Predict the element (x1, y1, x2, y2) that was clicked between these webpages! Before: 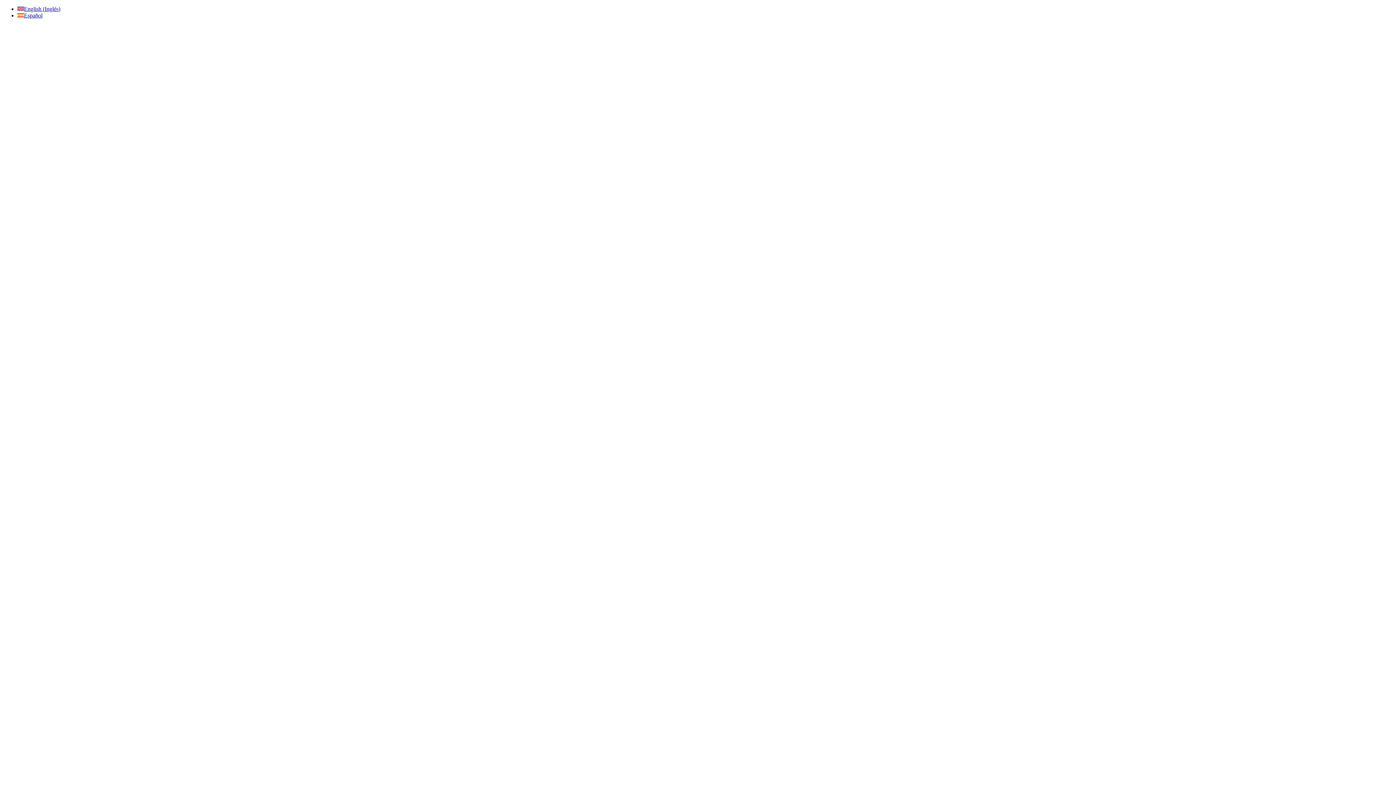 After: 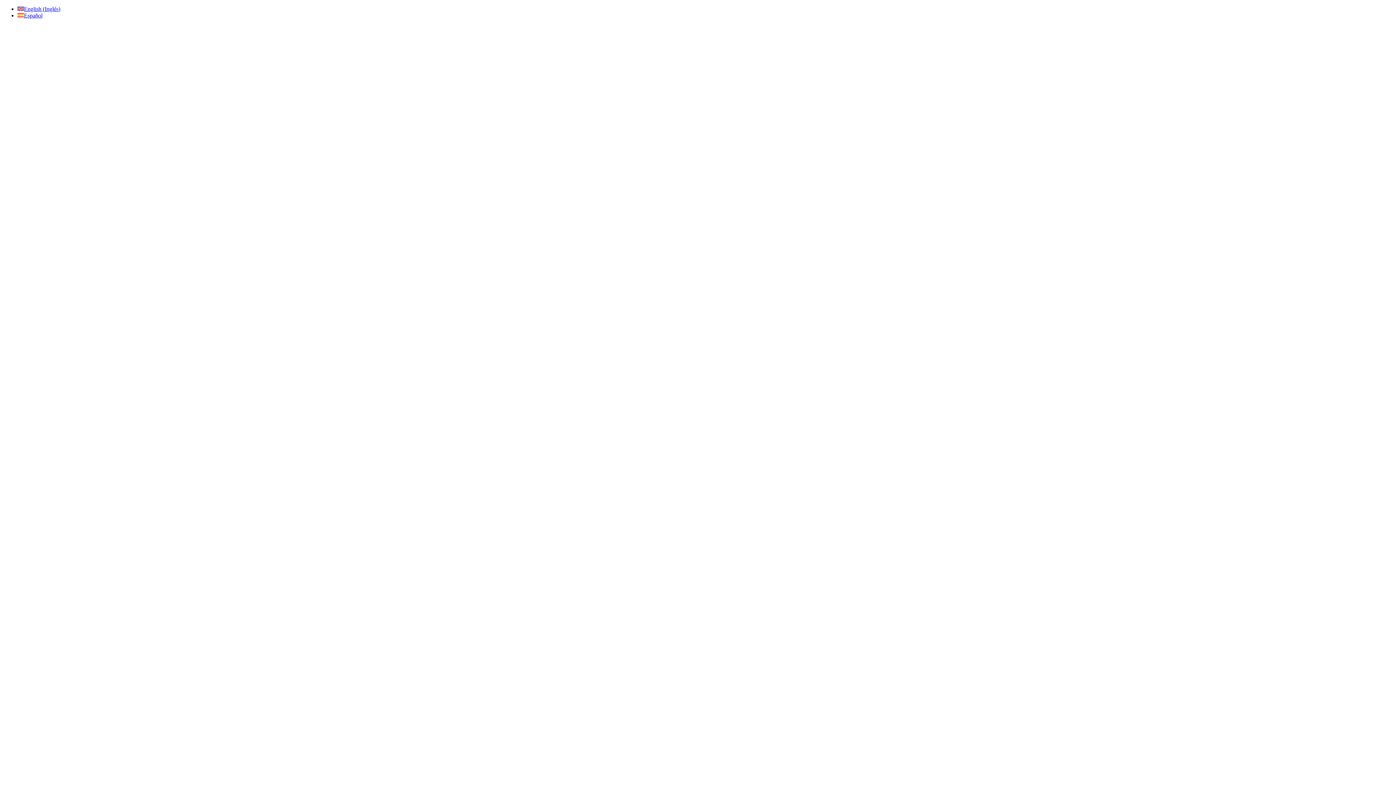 Action: bbox: (17, 12, 42, 18) label: Español